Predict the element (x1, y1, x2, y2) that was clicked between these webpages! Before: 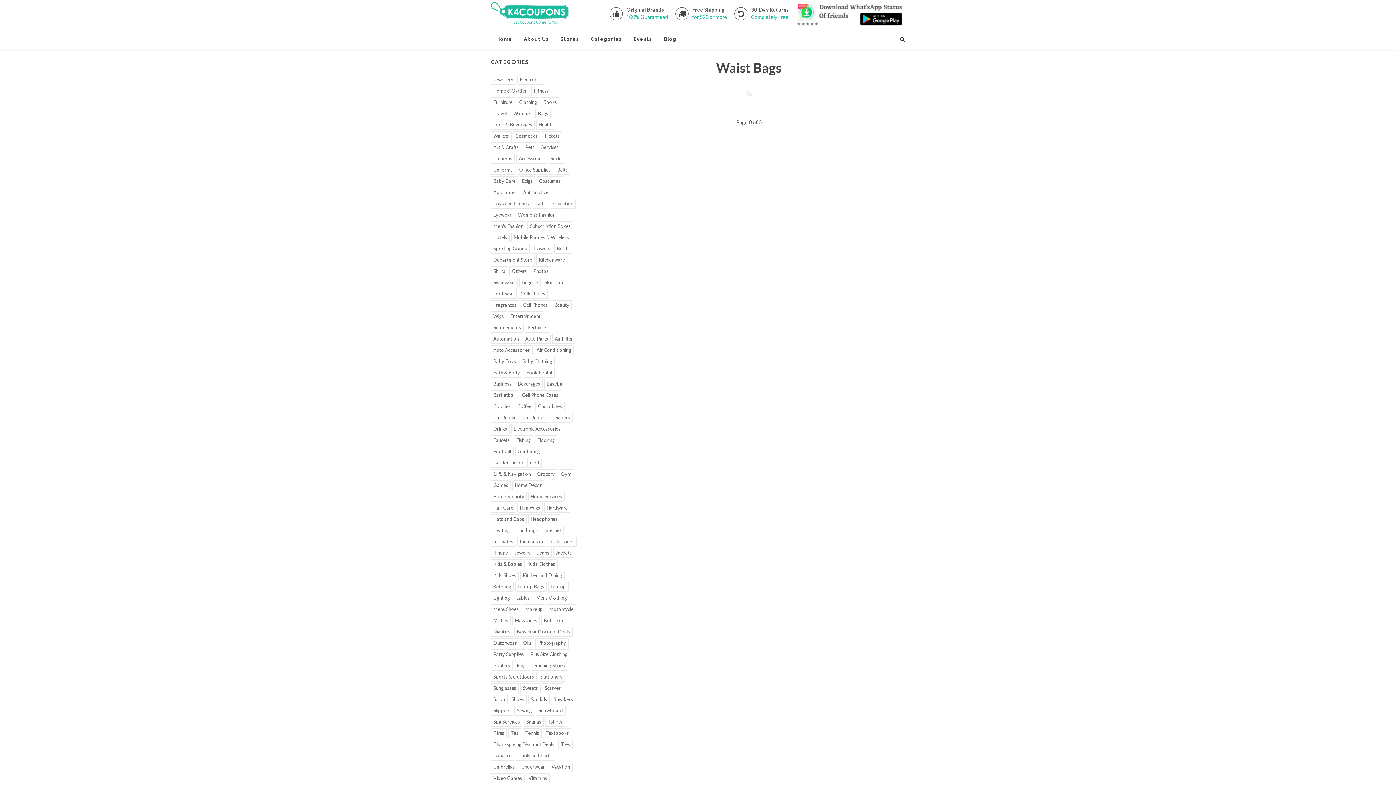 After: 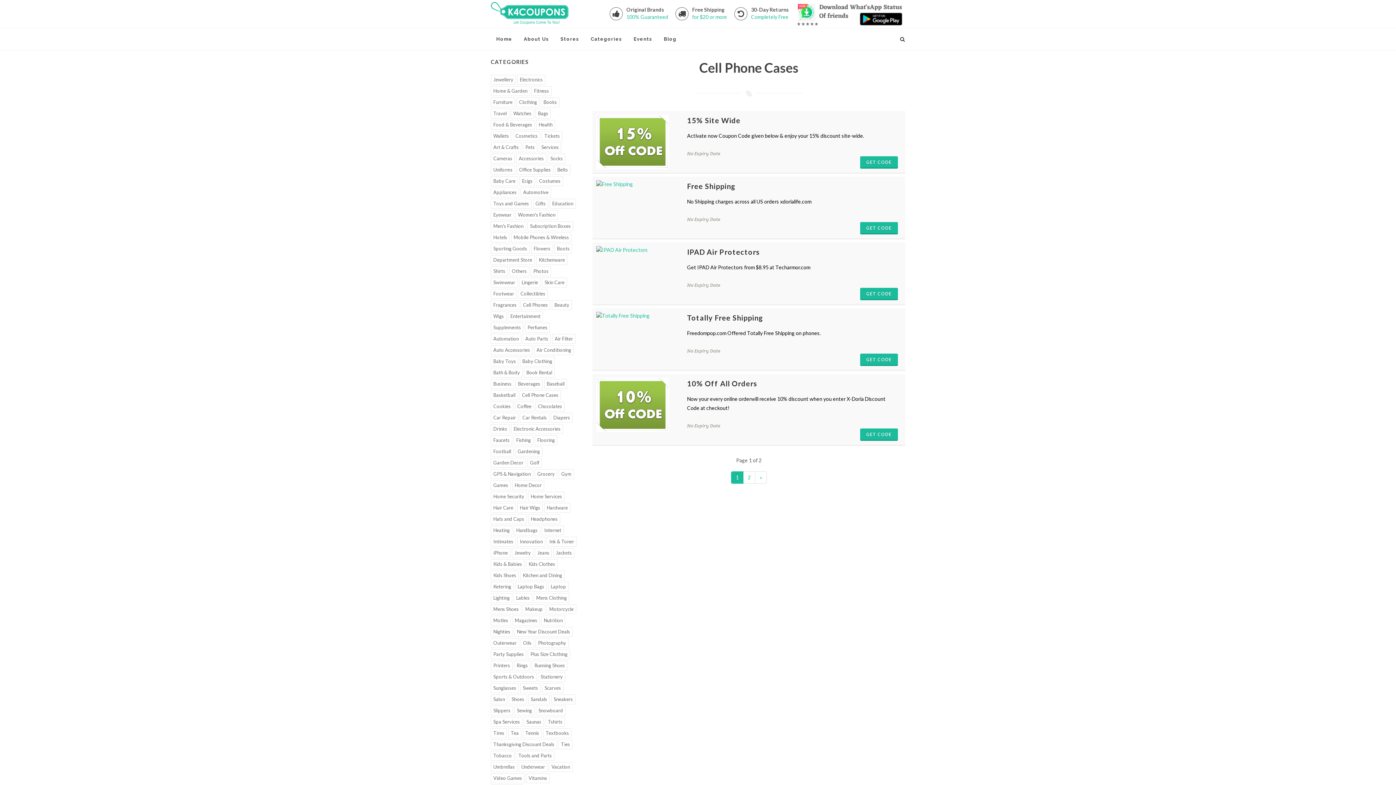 Action: label: Cell Phone Cases bbox: (519, 390, 561, 400)